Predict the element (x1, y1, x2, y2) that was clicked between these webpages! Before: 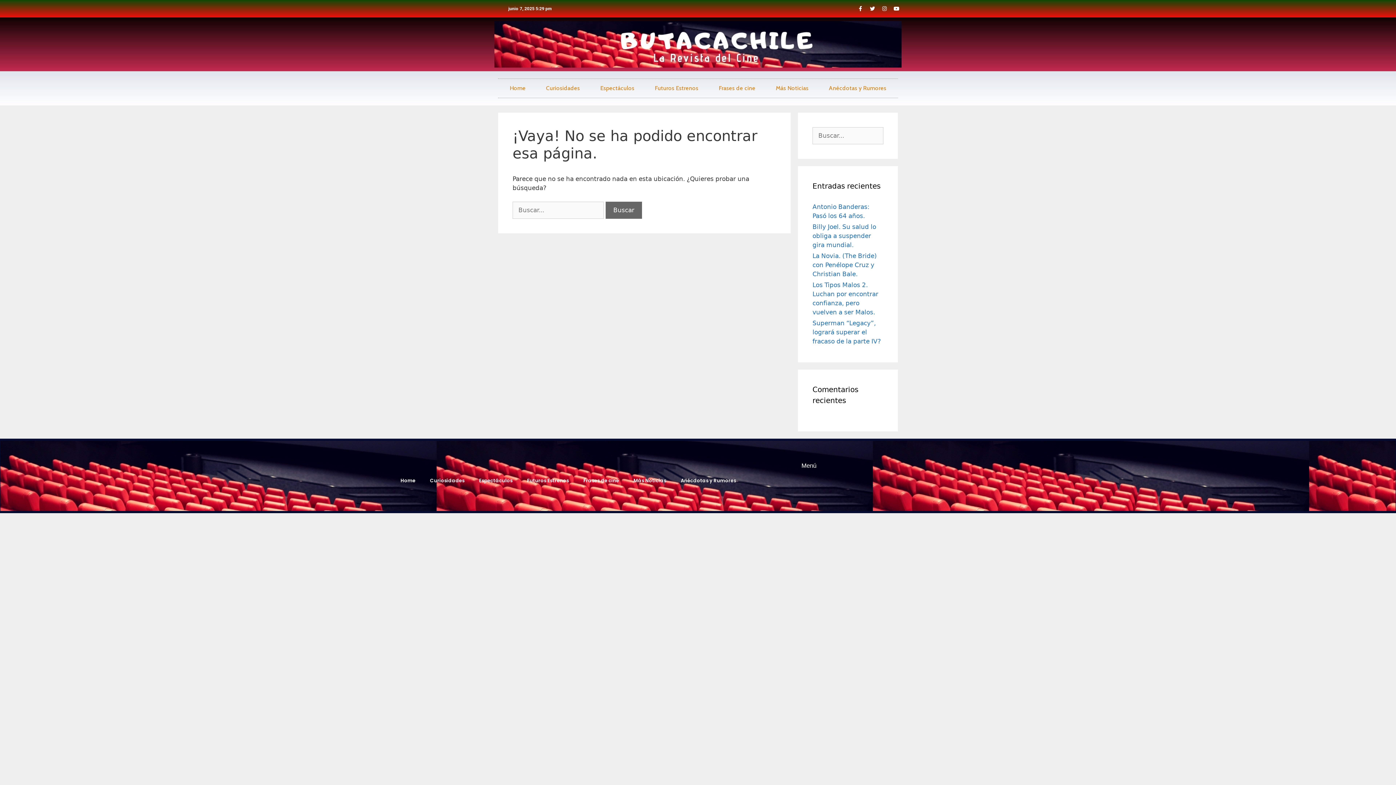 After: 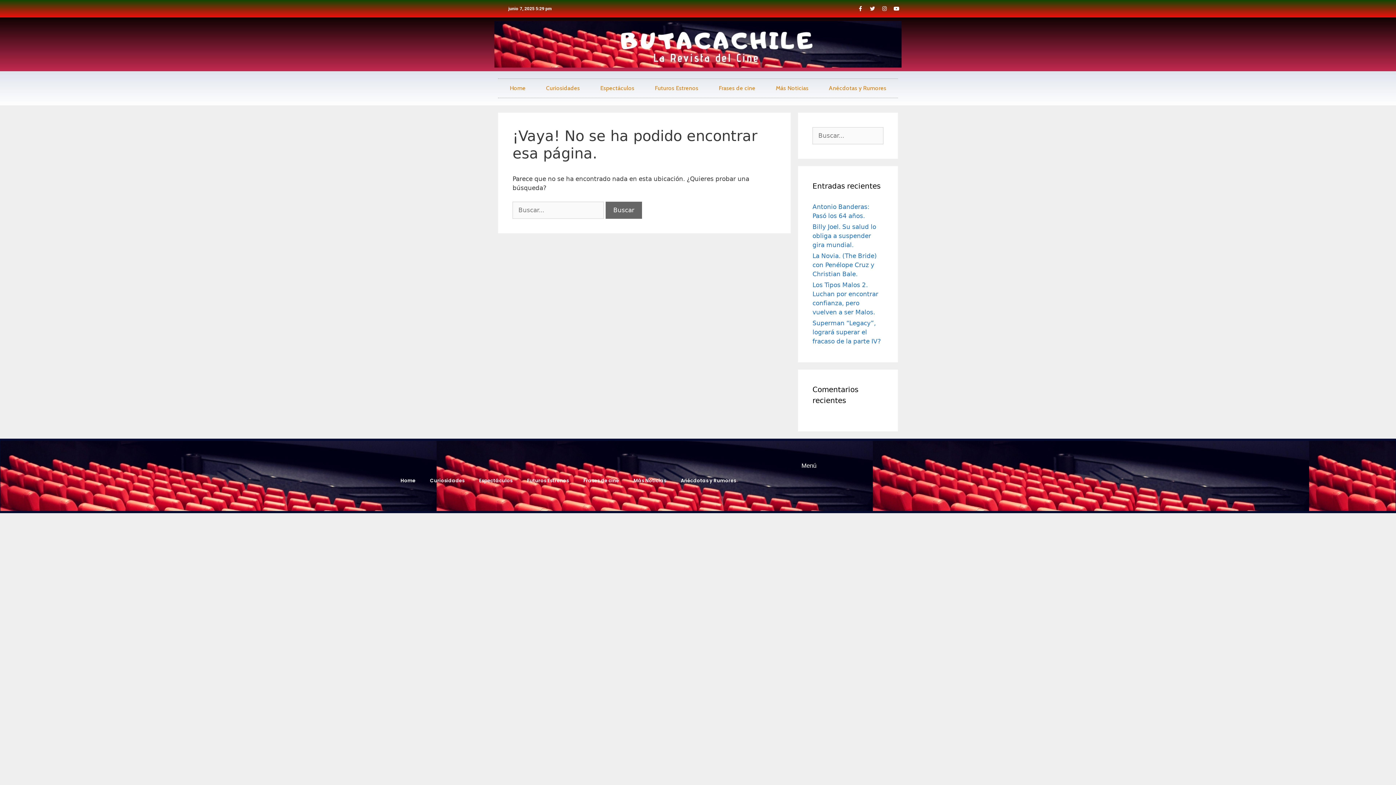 Action: label: Twitter bbox: (867, 3, 877, 13)